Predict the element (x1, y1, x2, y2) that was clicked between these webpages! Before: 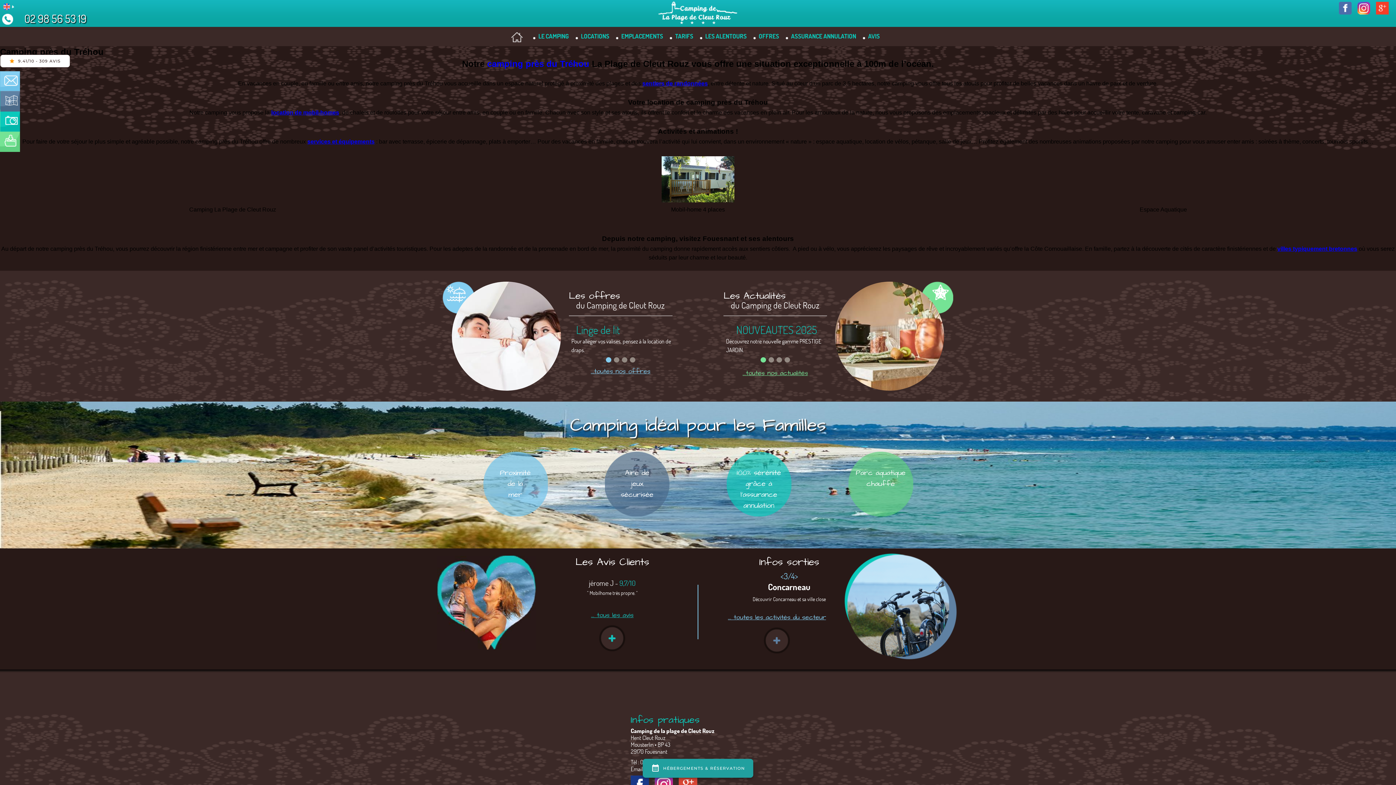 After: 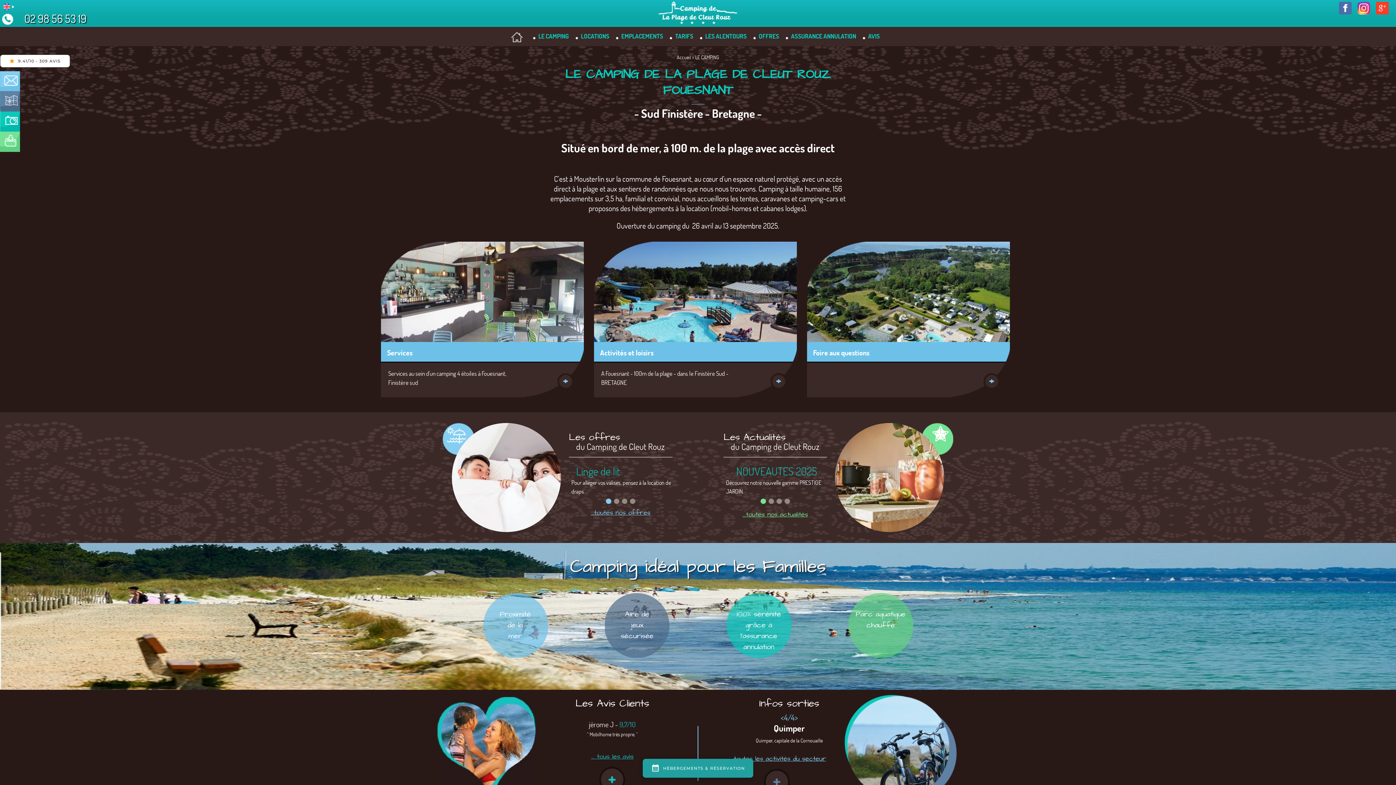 Action: label: LE CAMPING bbox: (538, 32, 569, 40)